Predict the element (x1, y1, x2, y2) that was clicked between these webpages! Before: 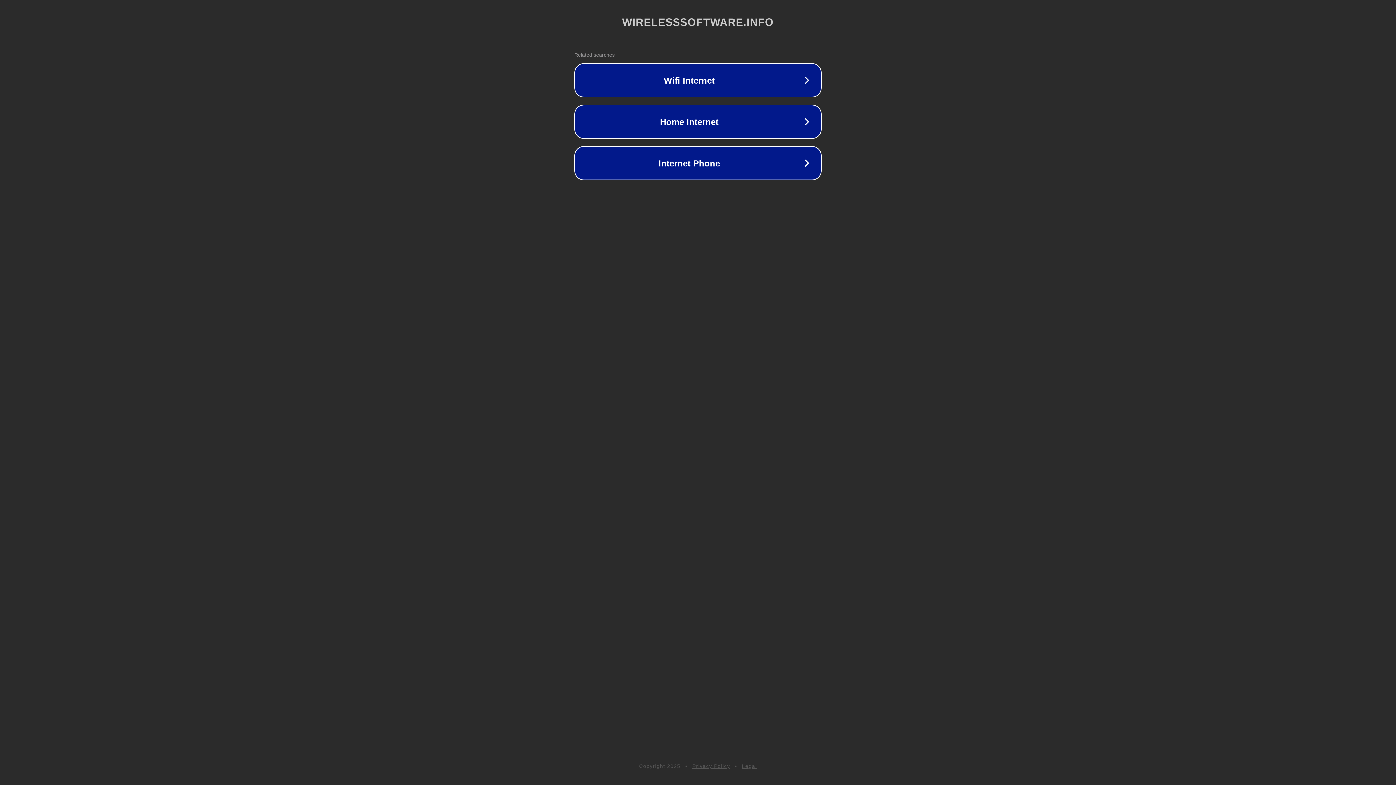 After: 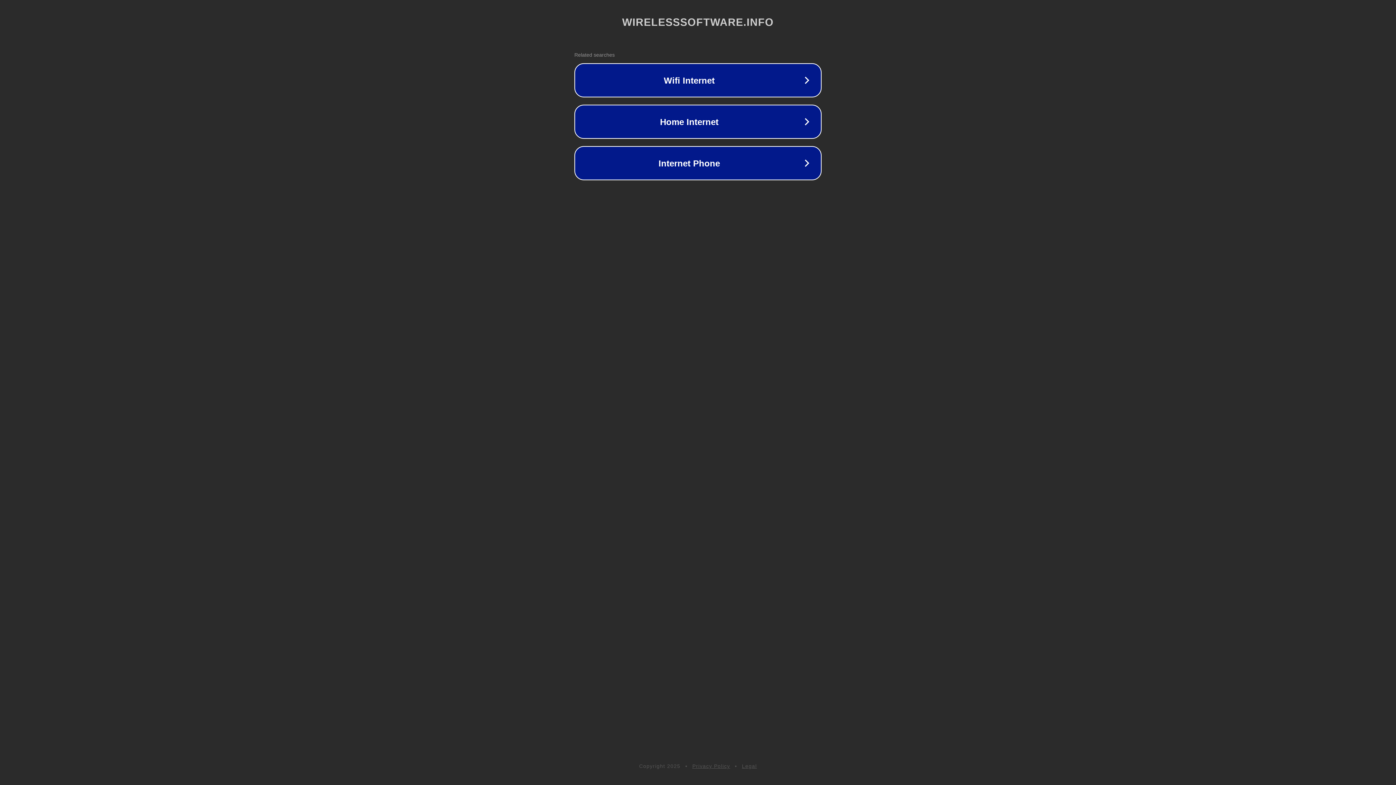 Action: label: Privacy Policy bbox: (692, 763, 730, 769)